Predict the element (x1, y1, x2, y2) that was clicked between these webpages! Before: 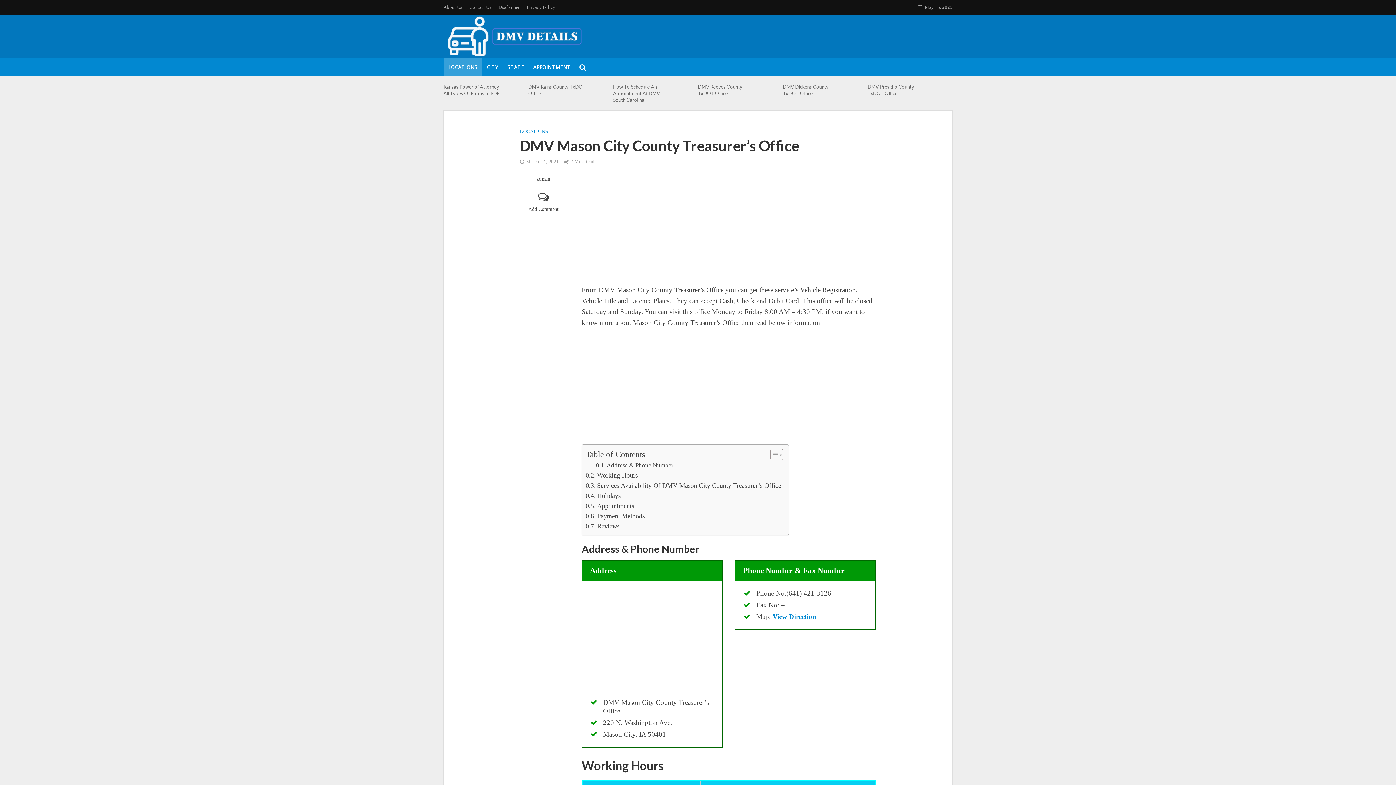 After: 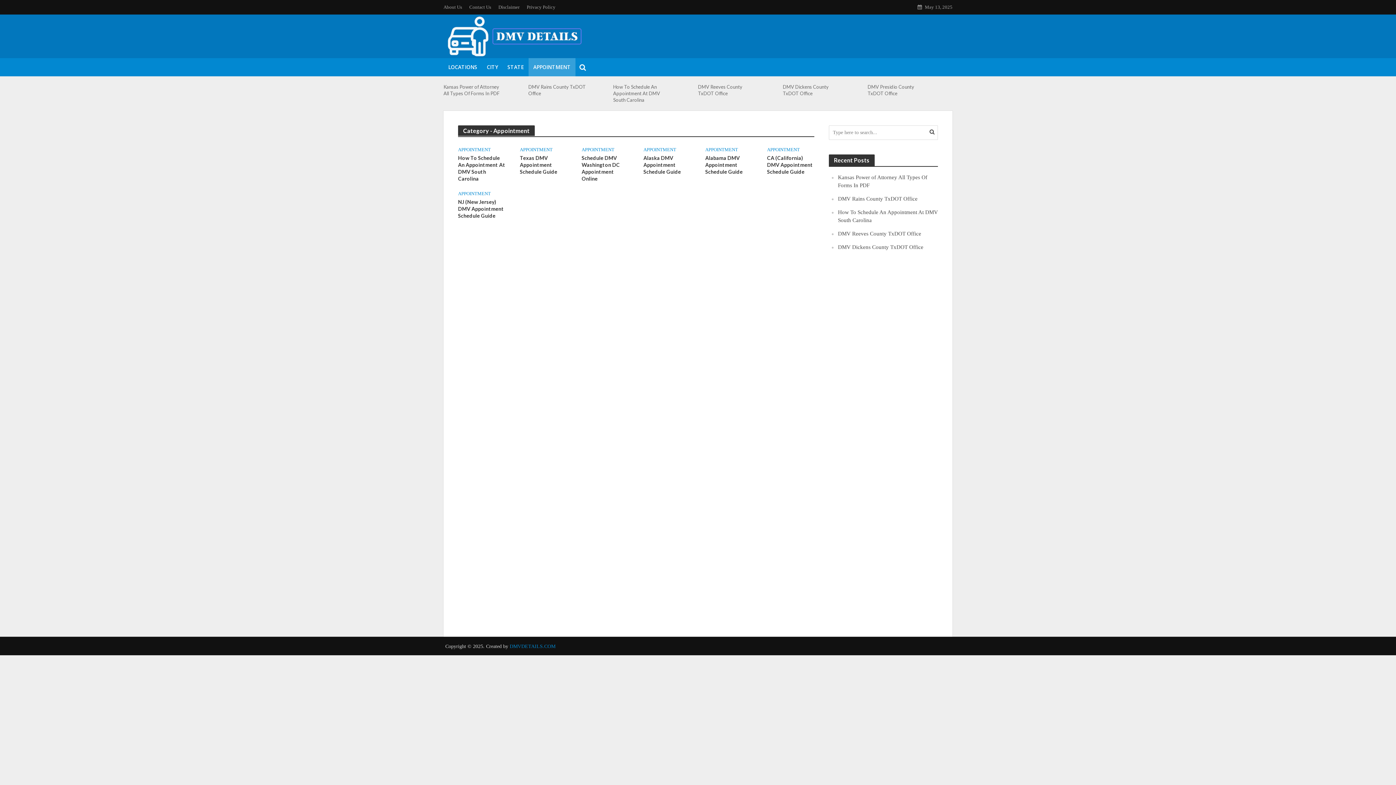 Action: bbox: (528, 58, 575, 76) label: APPOINTMENT